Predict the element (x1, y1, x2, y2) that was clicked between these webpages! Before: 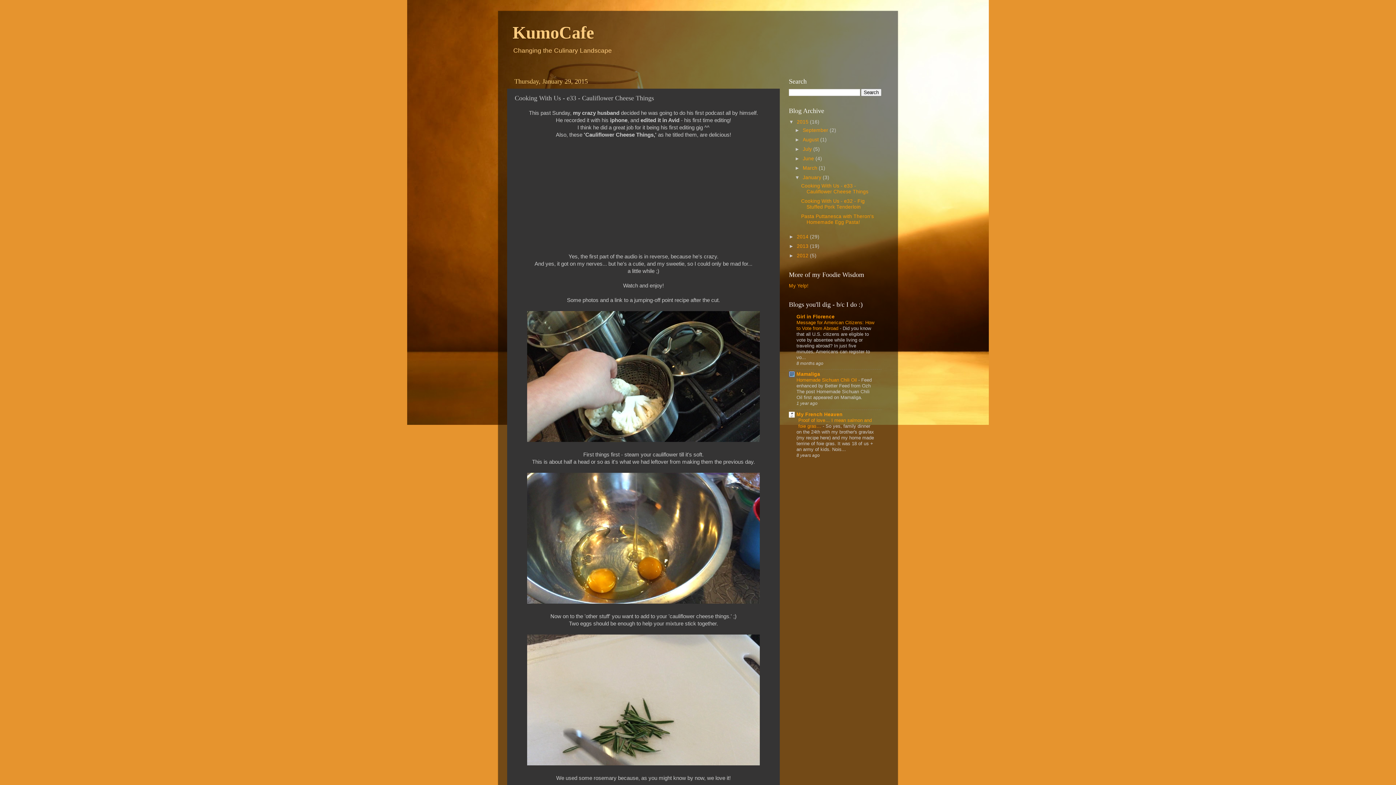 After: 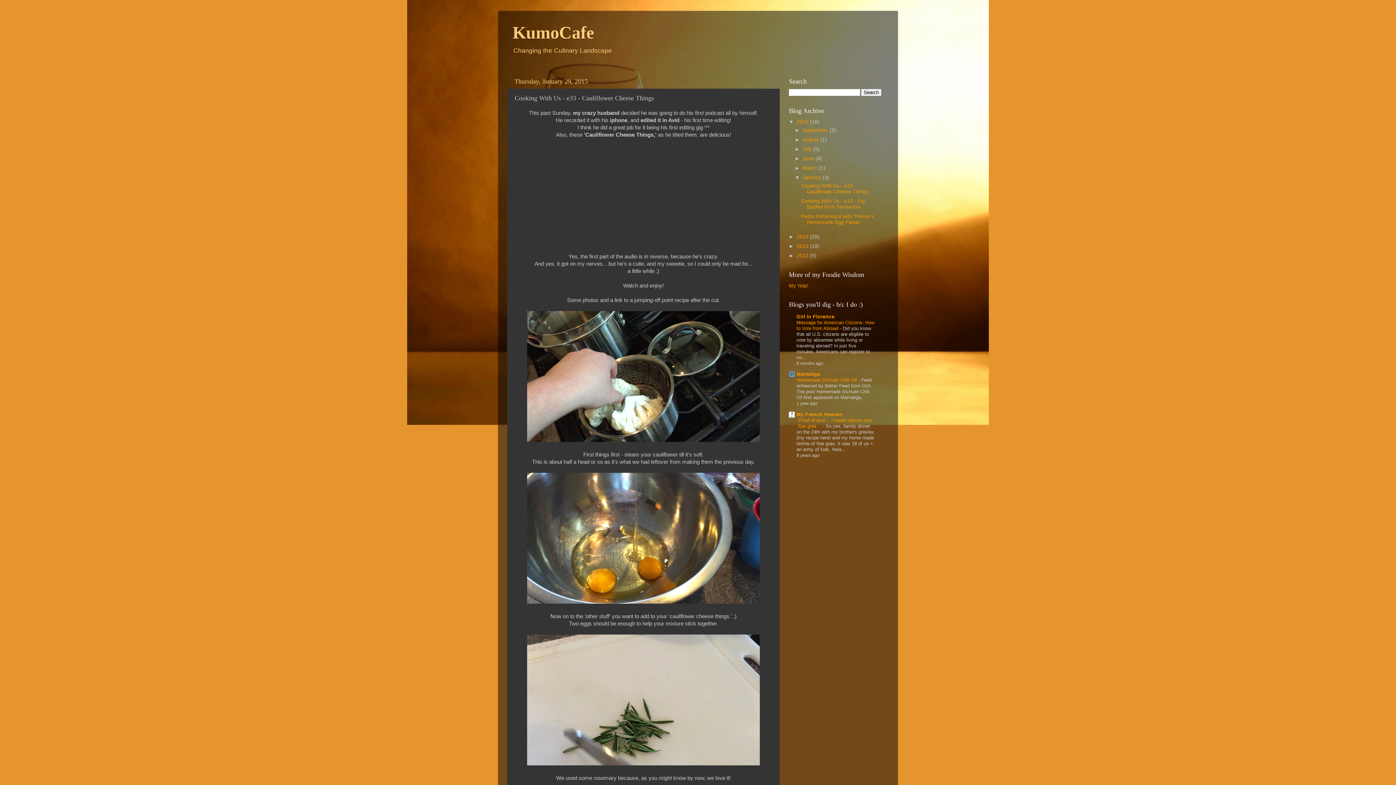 Action: bbox: (801, 183, 868, 194) label: Cooking With Us - e33 - Cauliflower Cheese Things